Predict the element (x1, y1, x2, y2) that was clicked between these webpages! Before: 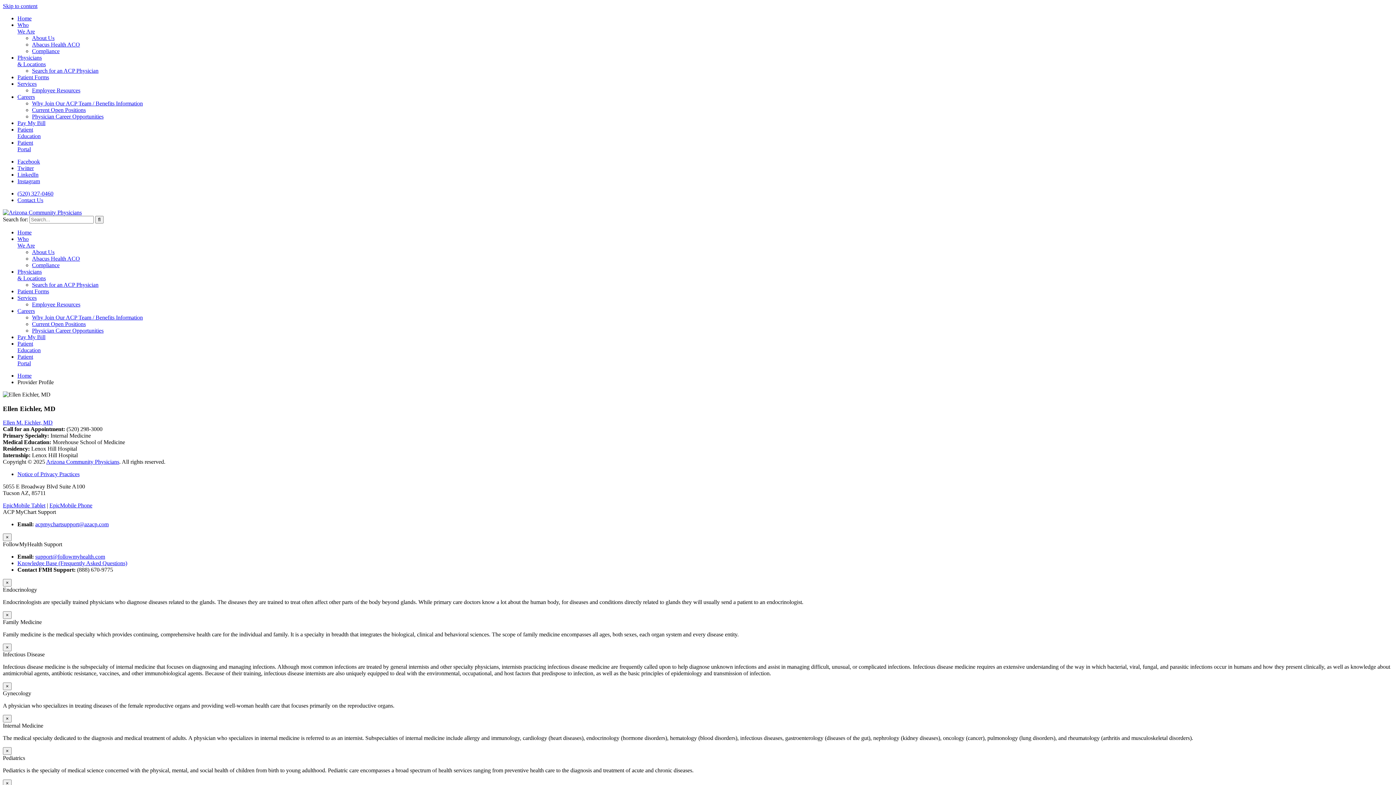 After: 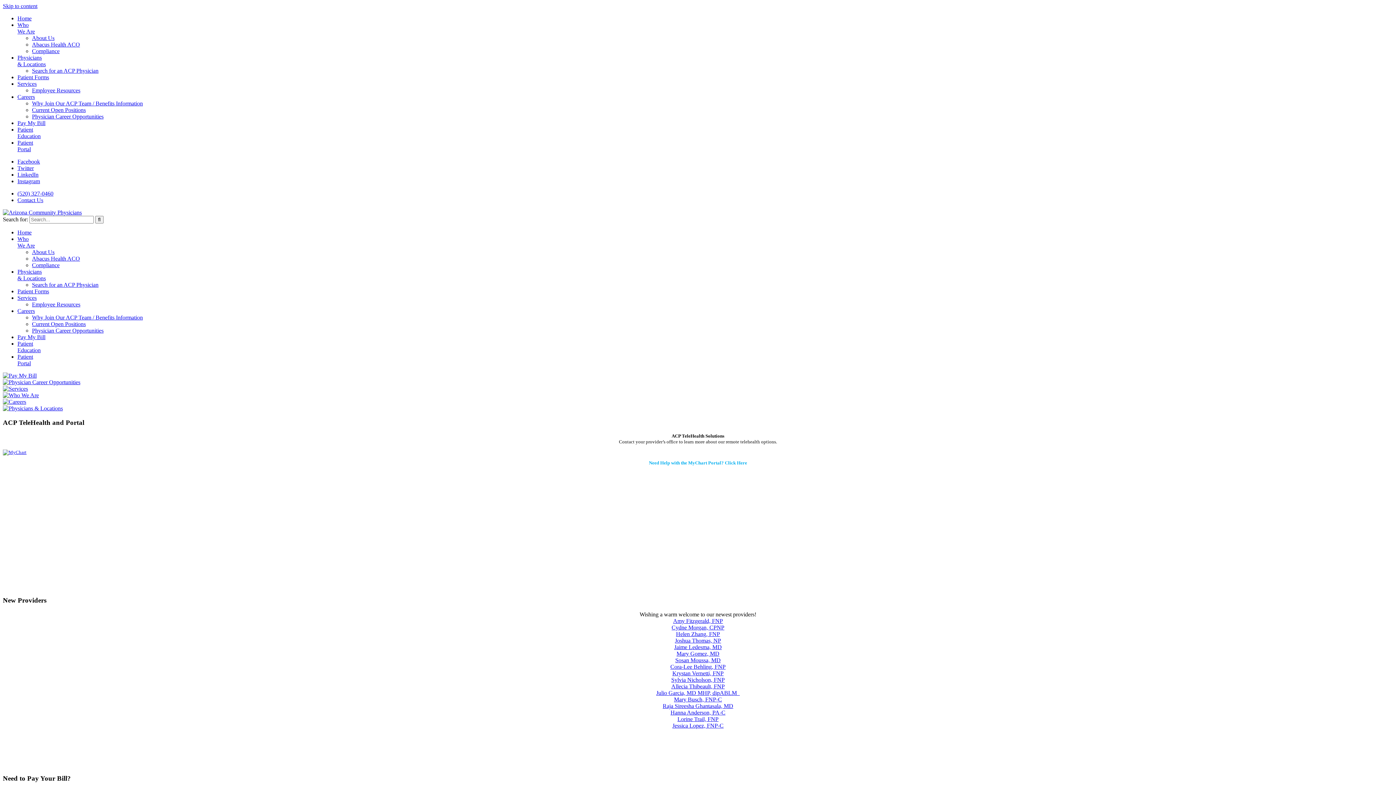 Action: label: Home bbox: (17, 15, 31, 21)